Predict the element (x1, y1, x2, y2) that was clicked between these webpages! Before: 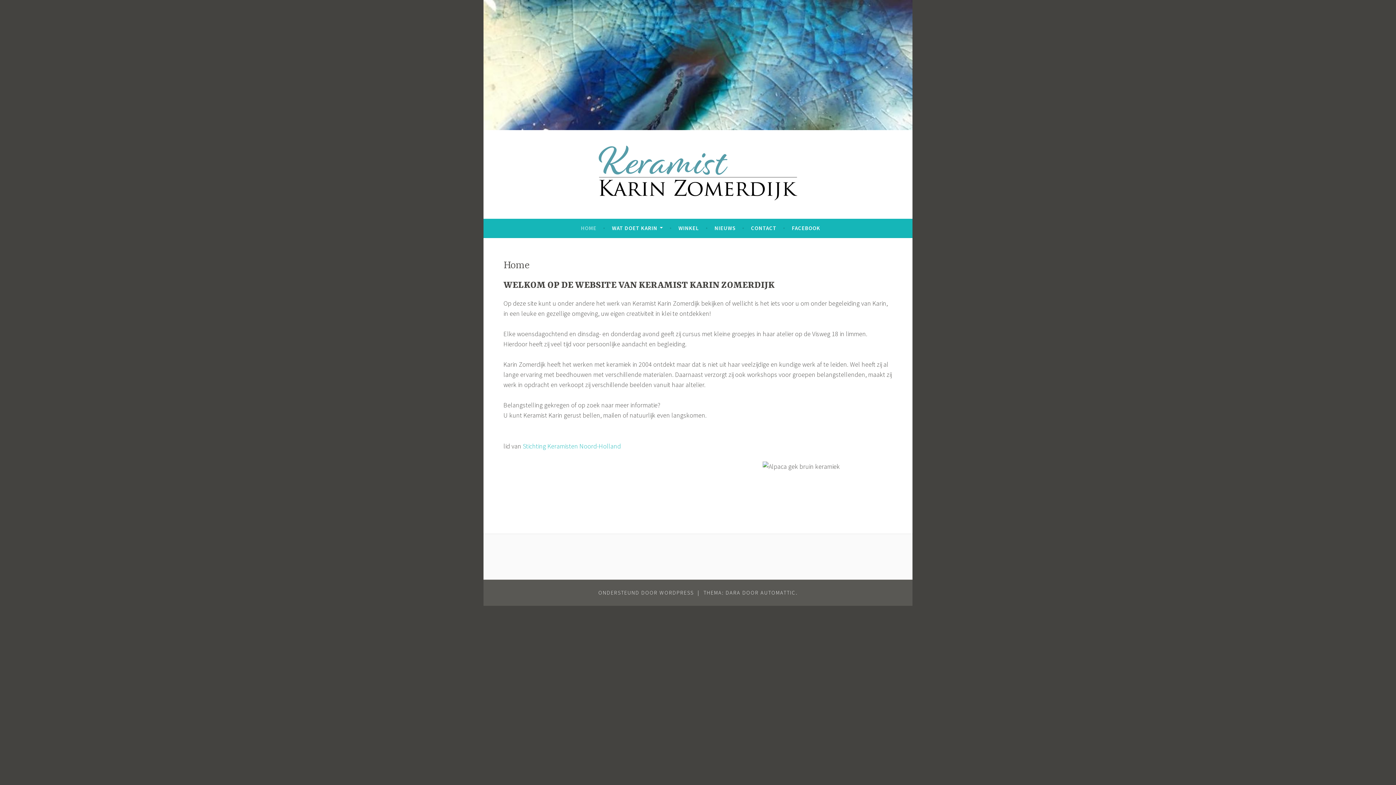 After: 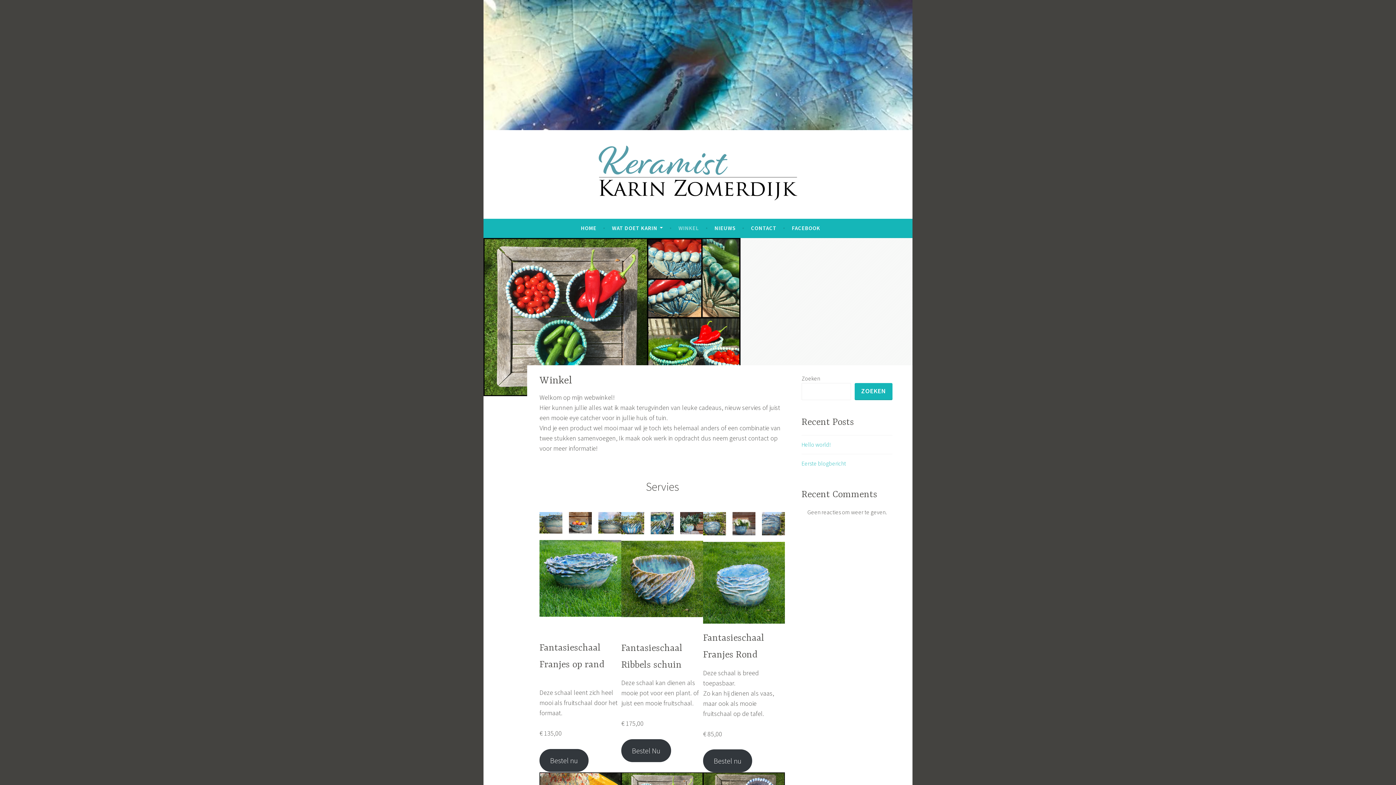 Action: bbox: (678, 221, 699, 234) label: WINKEL